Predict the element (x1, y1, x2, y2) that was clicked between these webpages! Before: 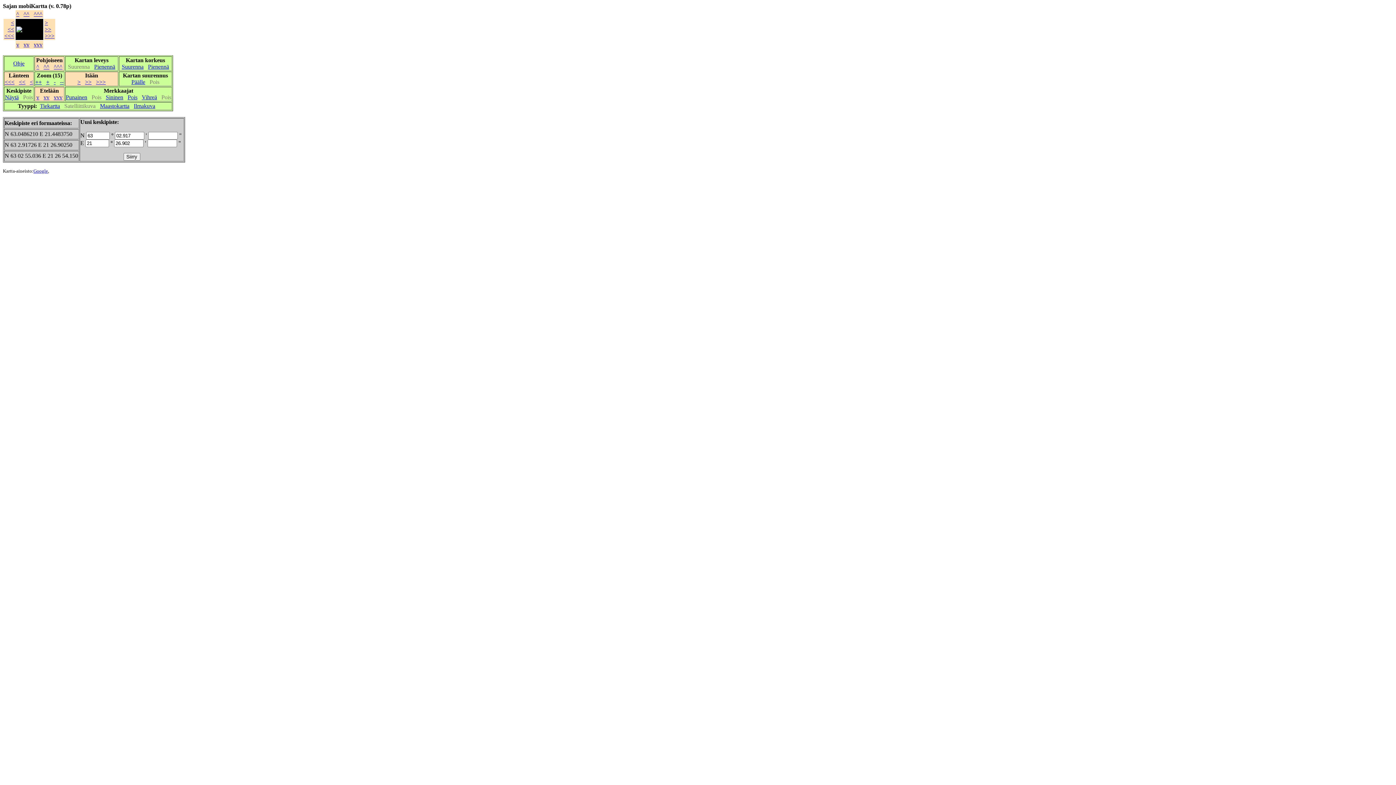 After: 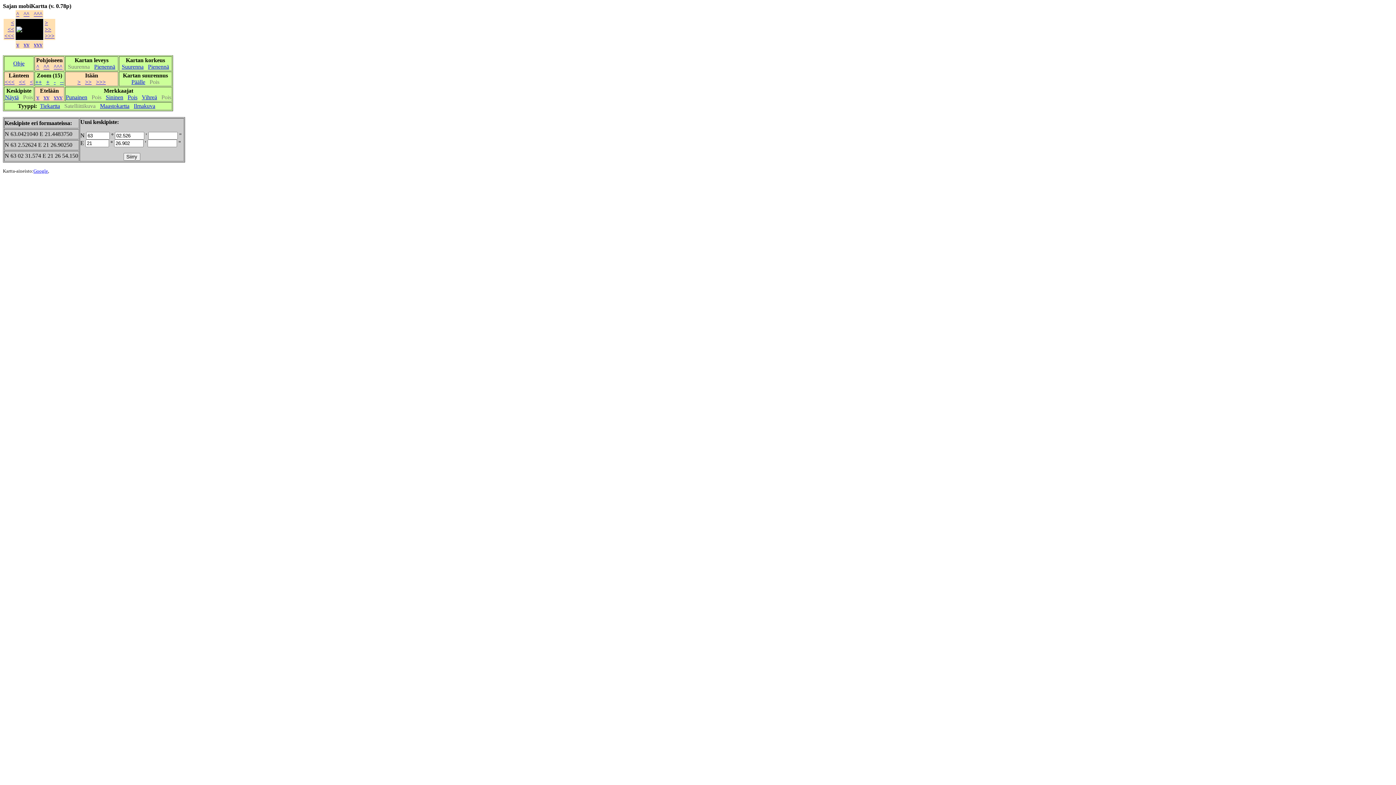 Action: bbox: (43, 94, 49, 100) label: vv